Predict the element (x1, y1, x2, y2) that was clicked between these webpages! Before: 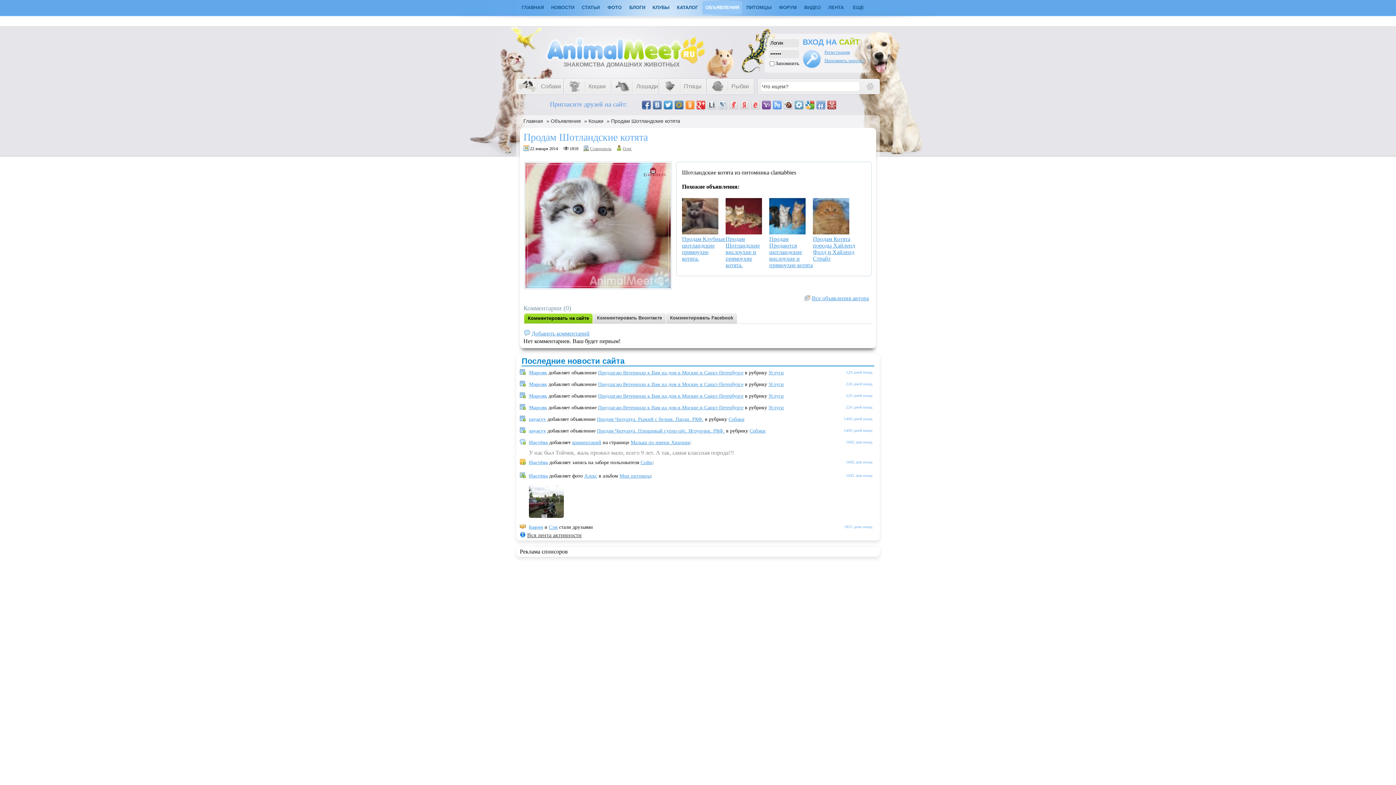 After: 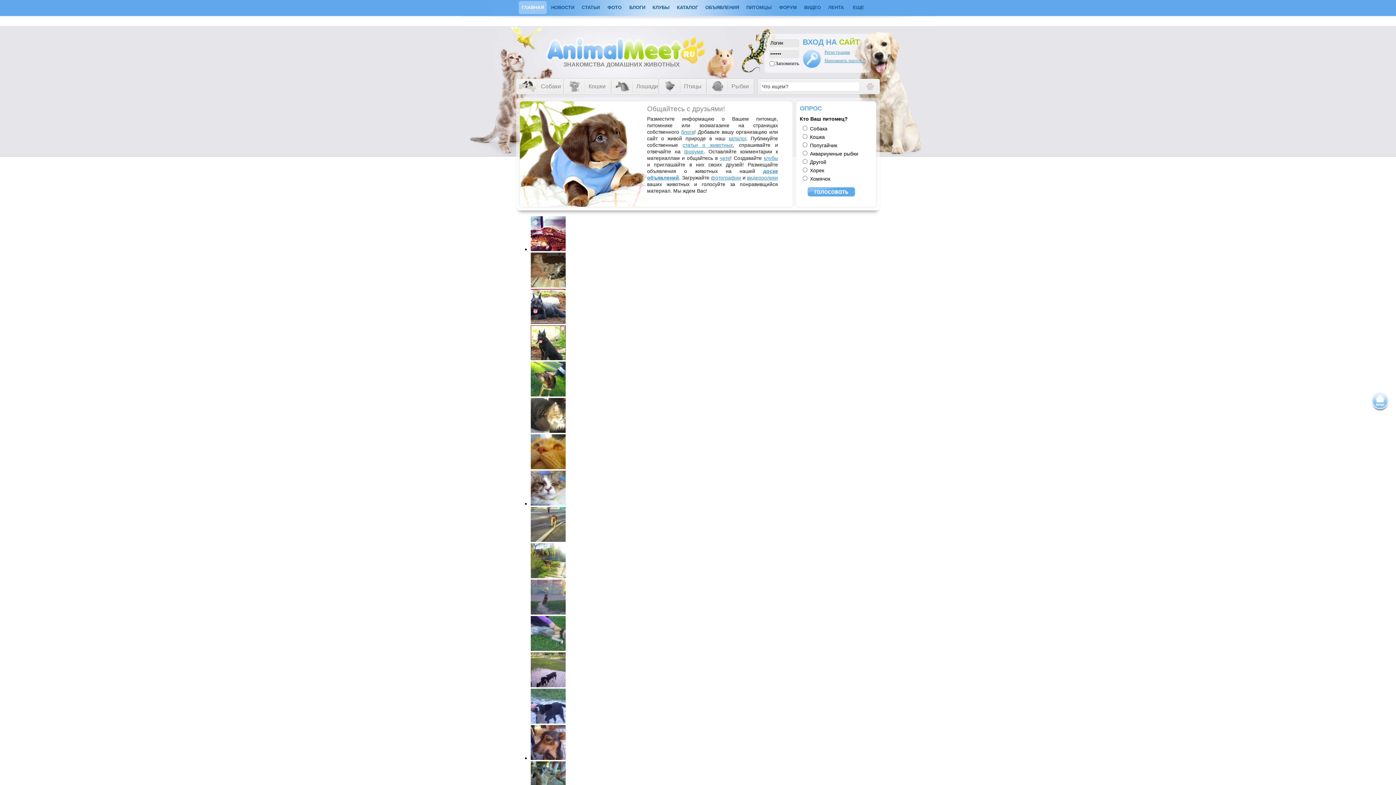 Action: bbox: (518, 1, 546, 14) label: ГЛАВНАЯ